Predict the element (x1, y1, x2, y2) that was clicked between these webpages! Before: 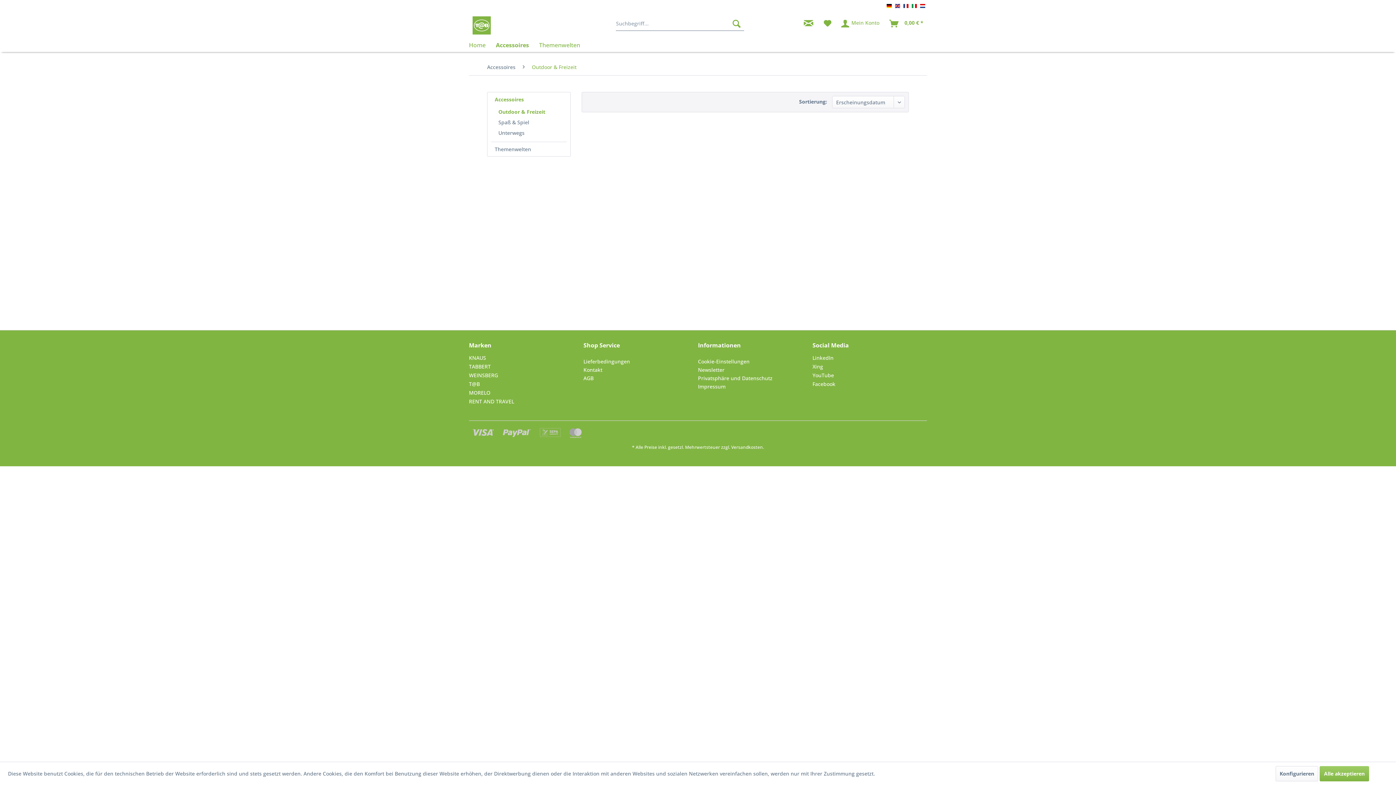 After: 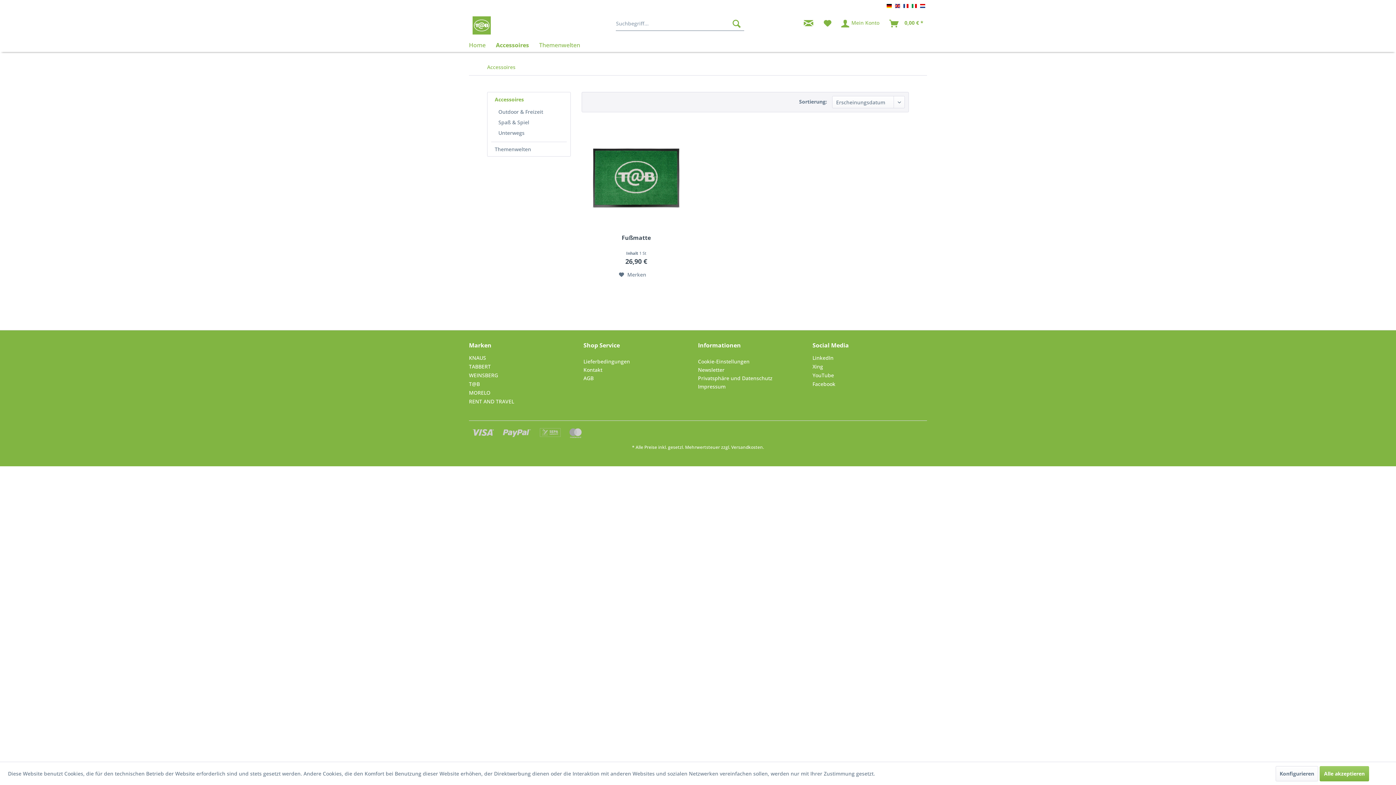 Action: bbox: (490, 38, 534, 52) label: Accessoires